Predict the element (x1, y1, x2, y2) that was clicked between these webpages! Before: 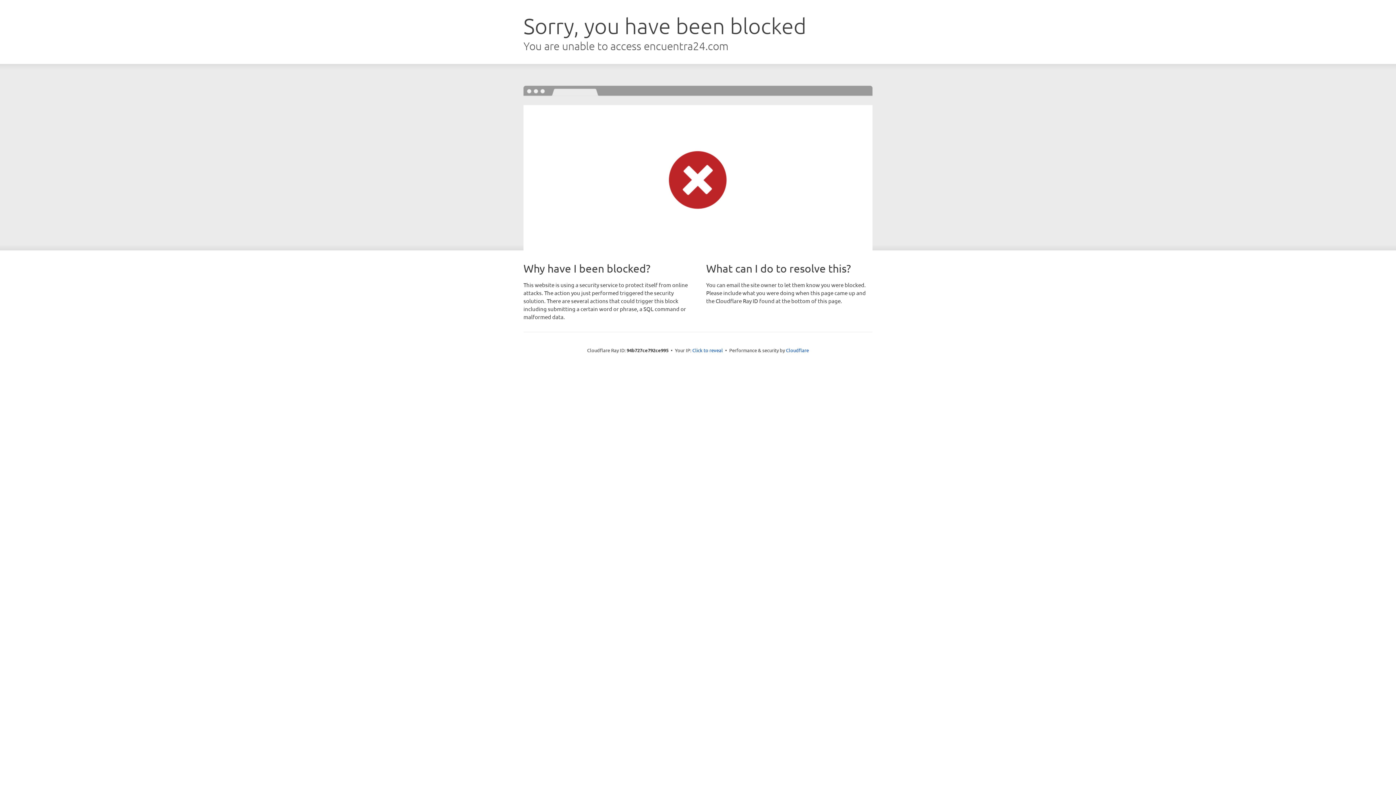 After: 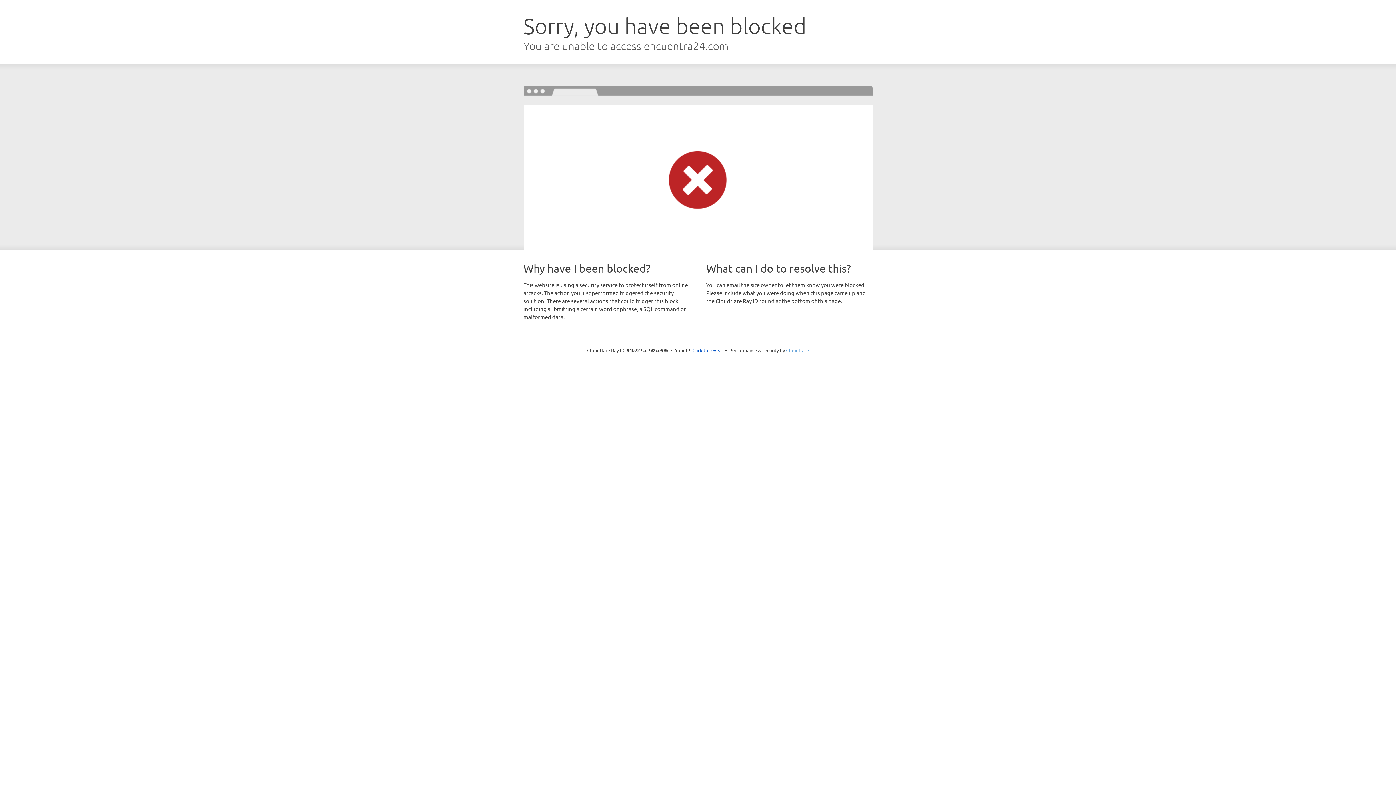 Action: bbox: (786, 347, 809, 353) label: Cloudflare